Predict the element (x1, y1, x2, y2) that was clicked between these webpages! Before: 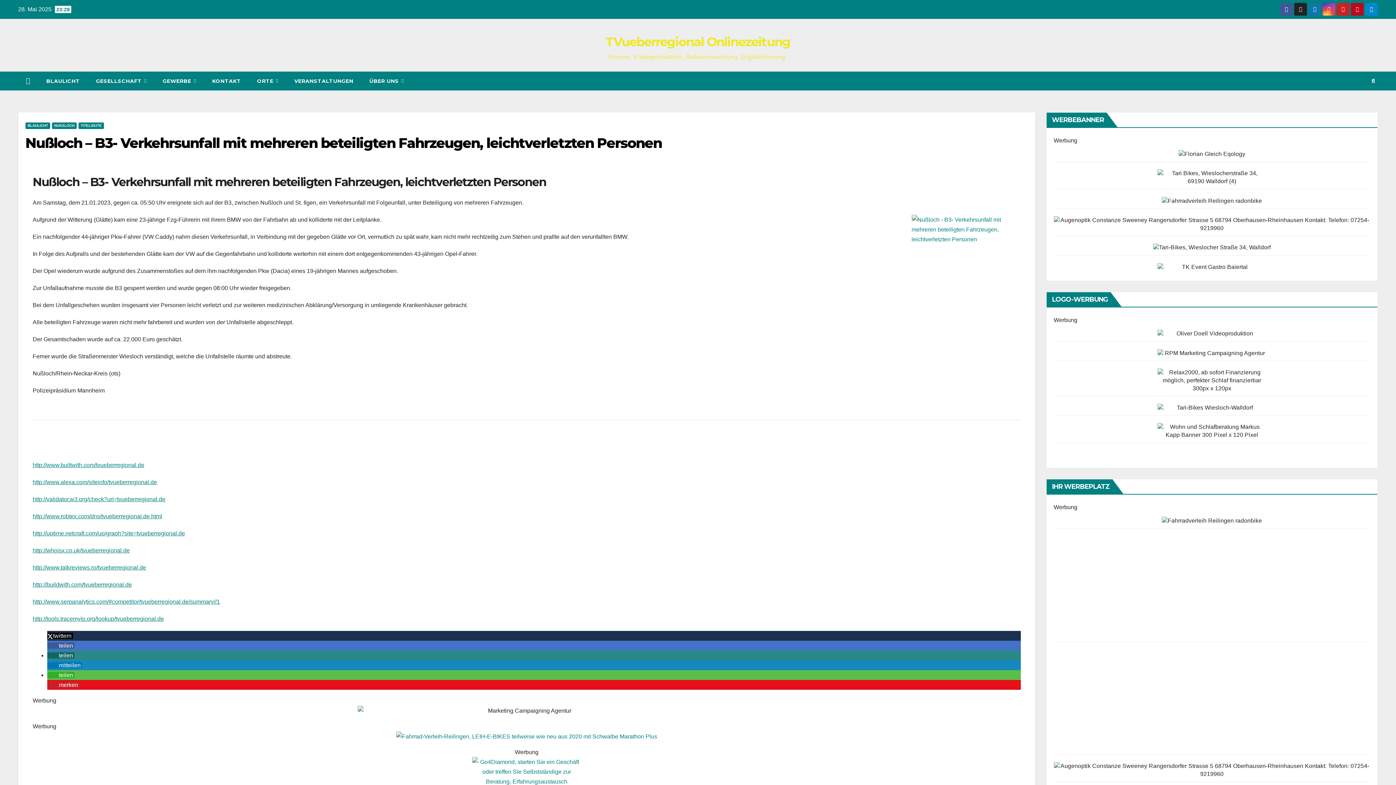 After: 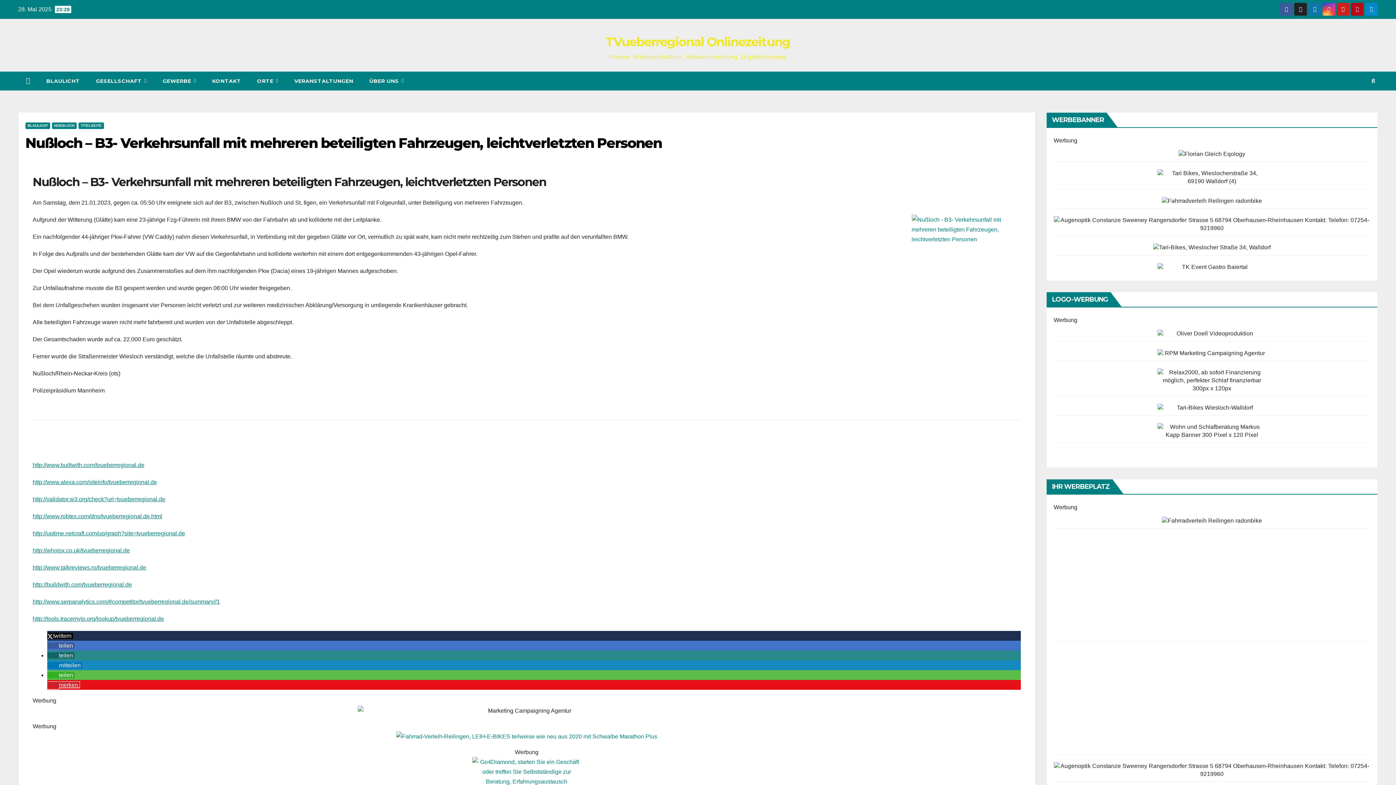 Action: label: Bei Pinterest pinnen bbox: (47, 682, 79, 688)